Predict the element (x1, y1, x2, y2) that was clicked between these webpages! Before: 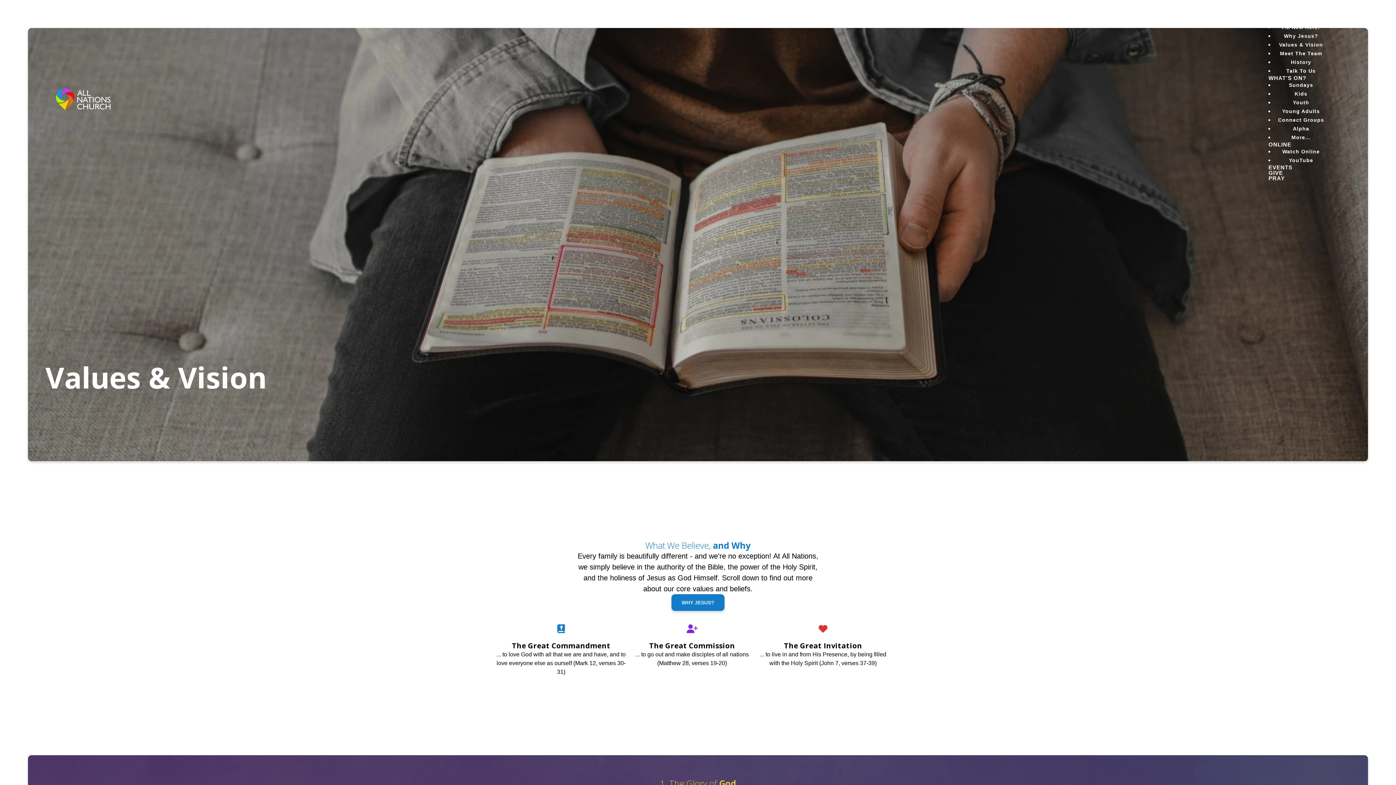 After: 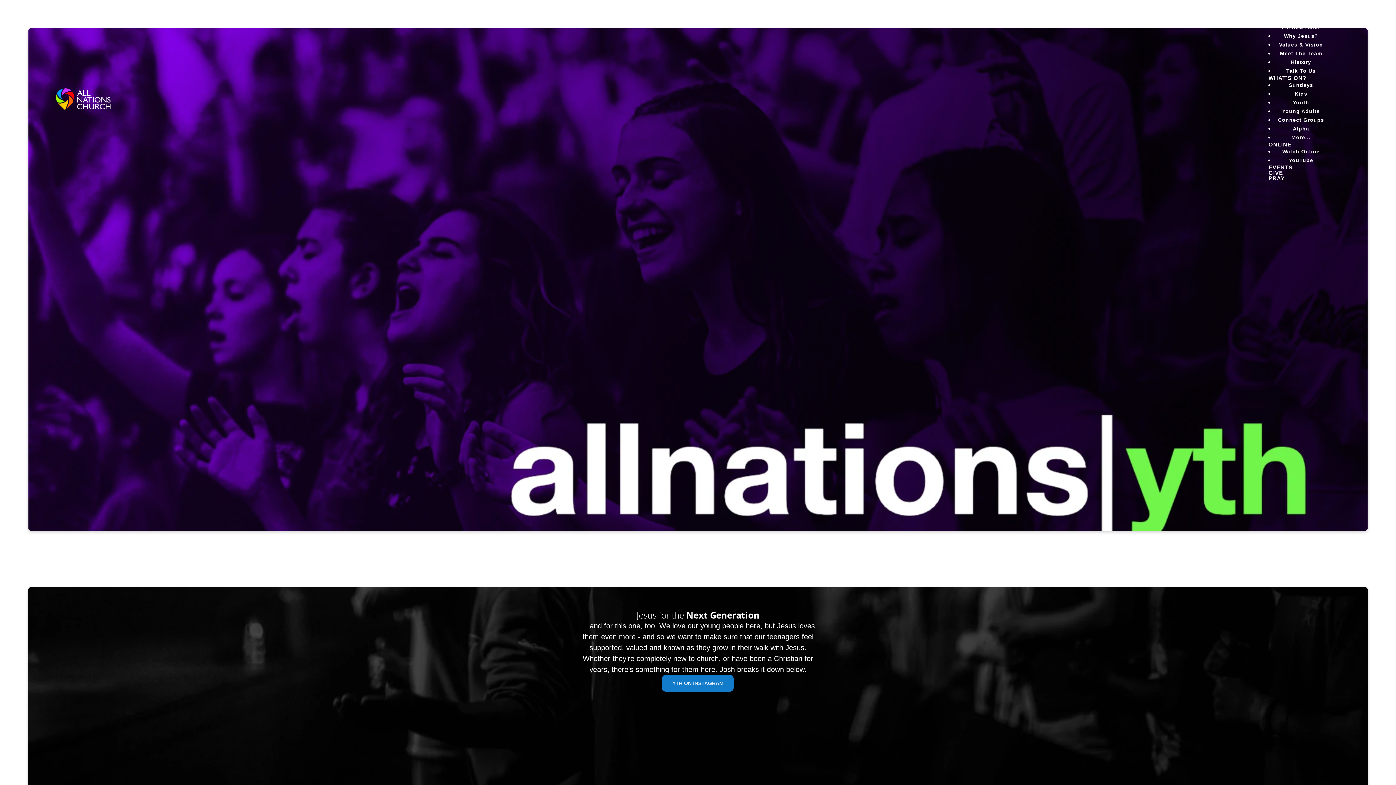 Action: bbox: (1289, 96, 1313, 109) label: Youth